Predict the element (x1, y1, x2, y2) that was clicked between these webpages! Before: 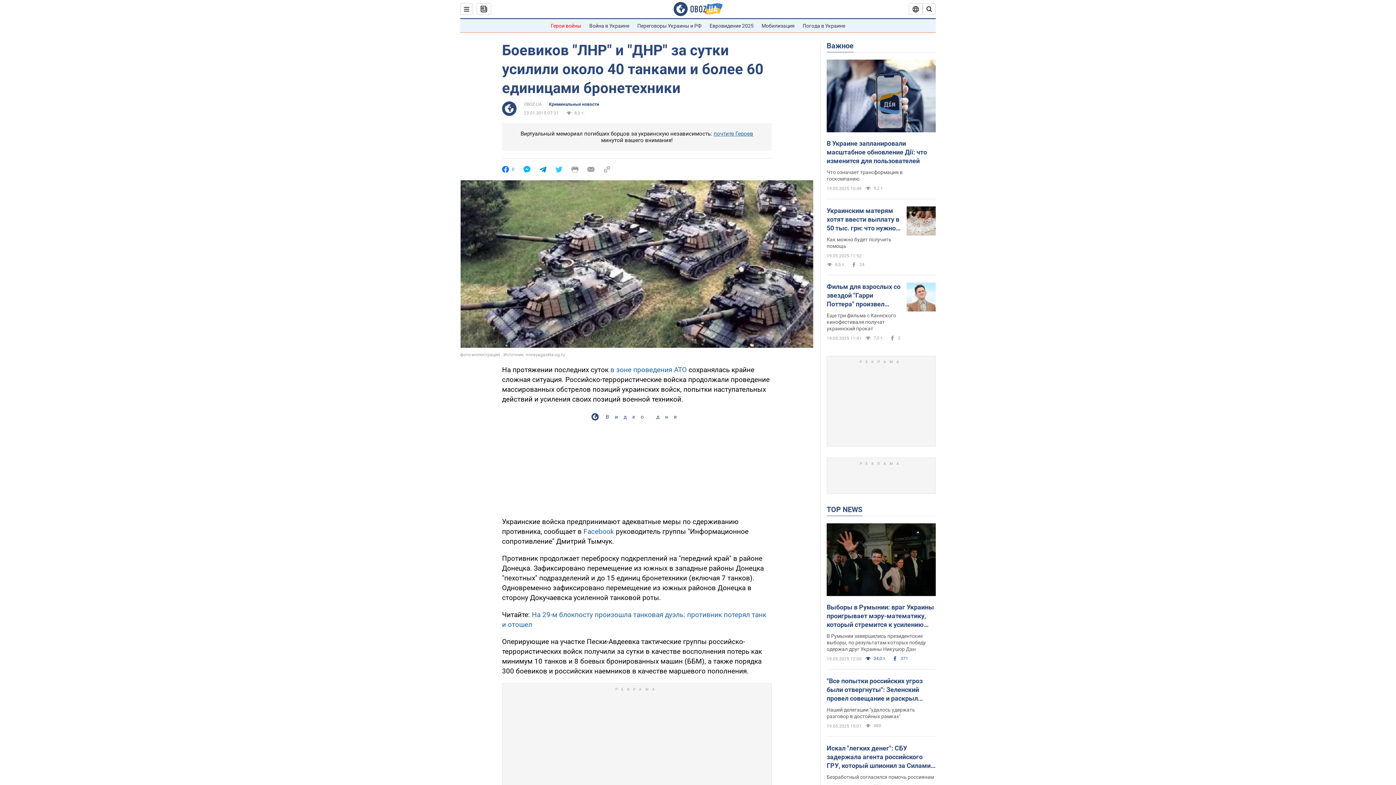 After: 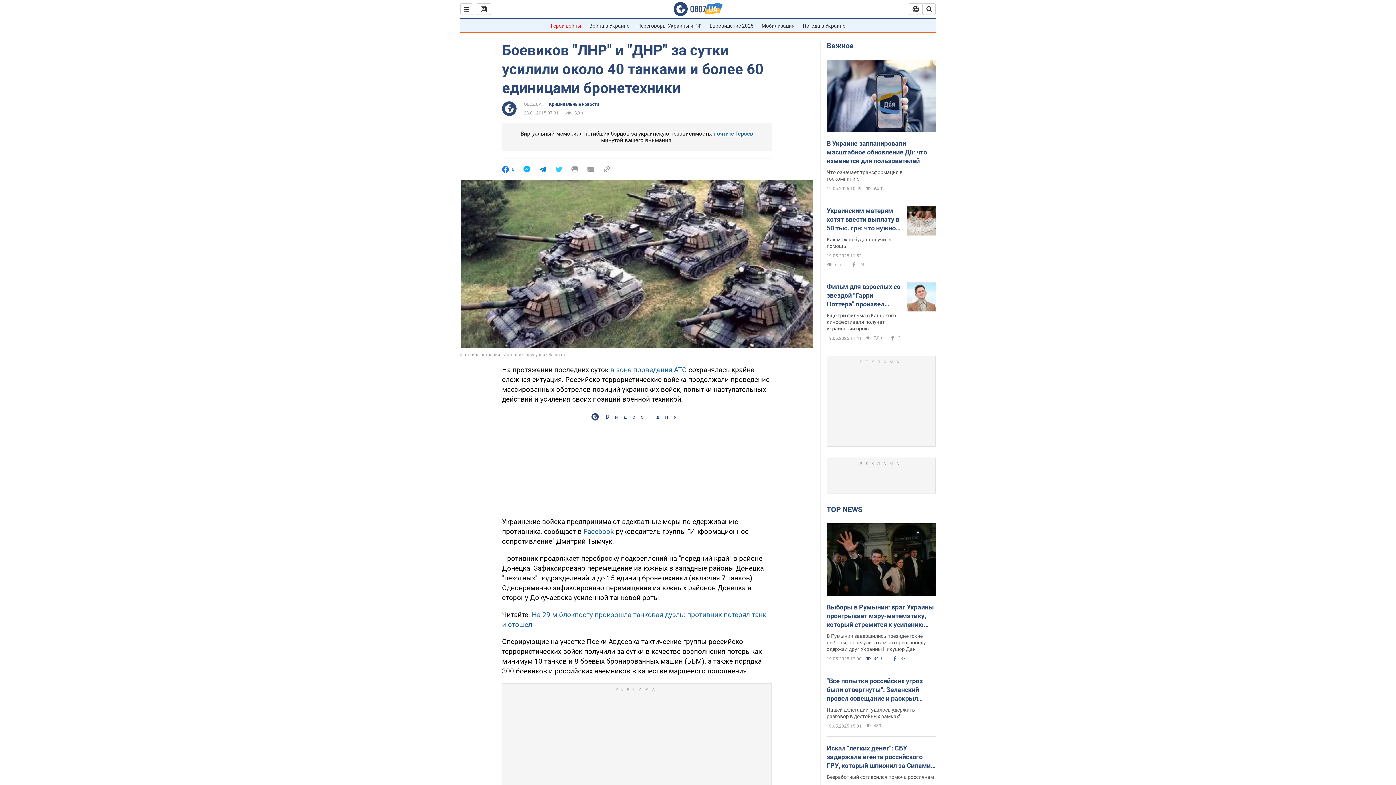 Action: bbox: (502, 166, 514, 172) label: 0